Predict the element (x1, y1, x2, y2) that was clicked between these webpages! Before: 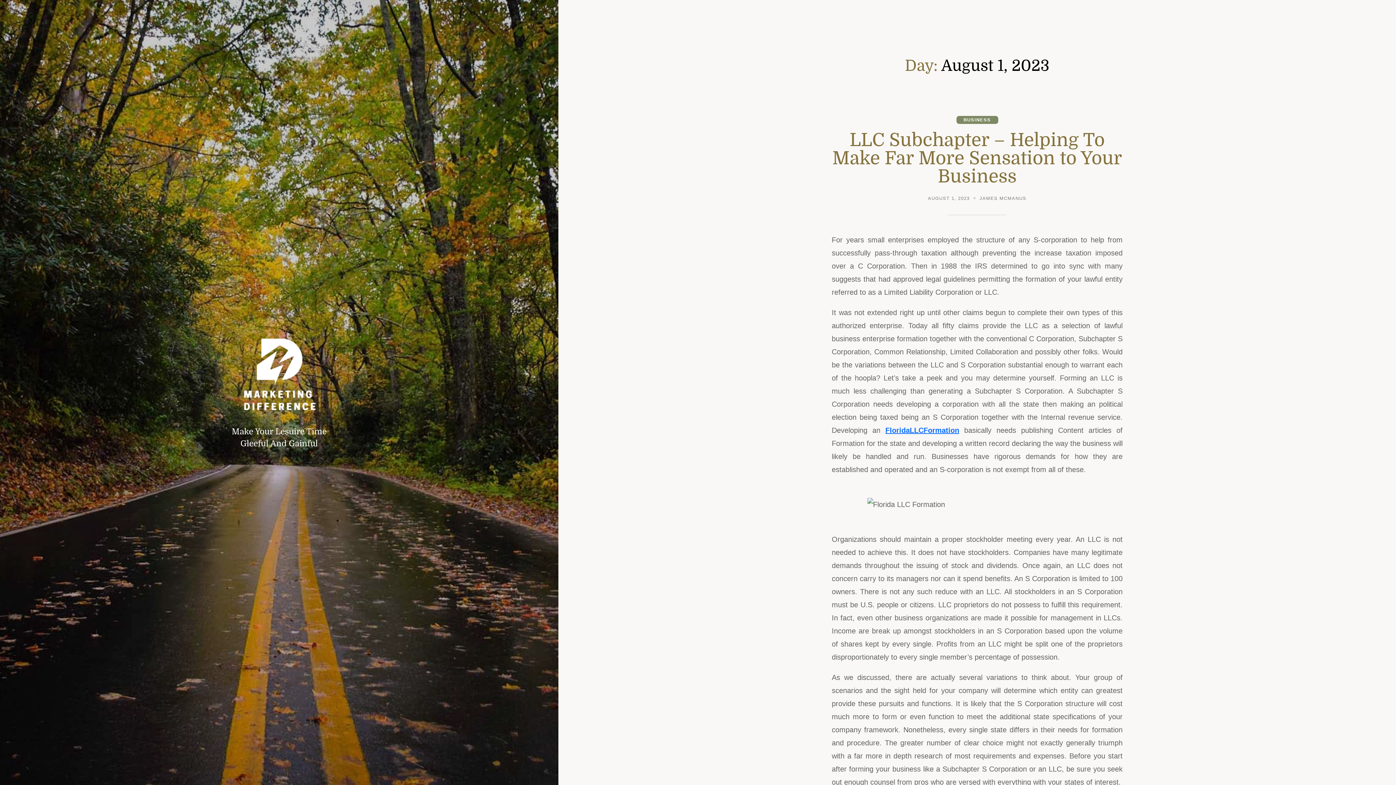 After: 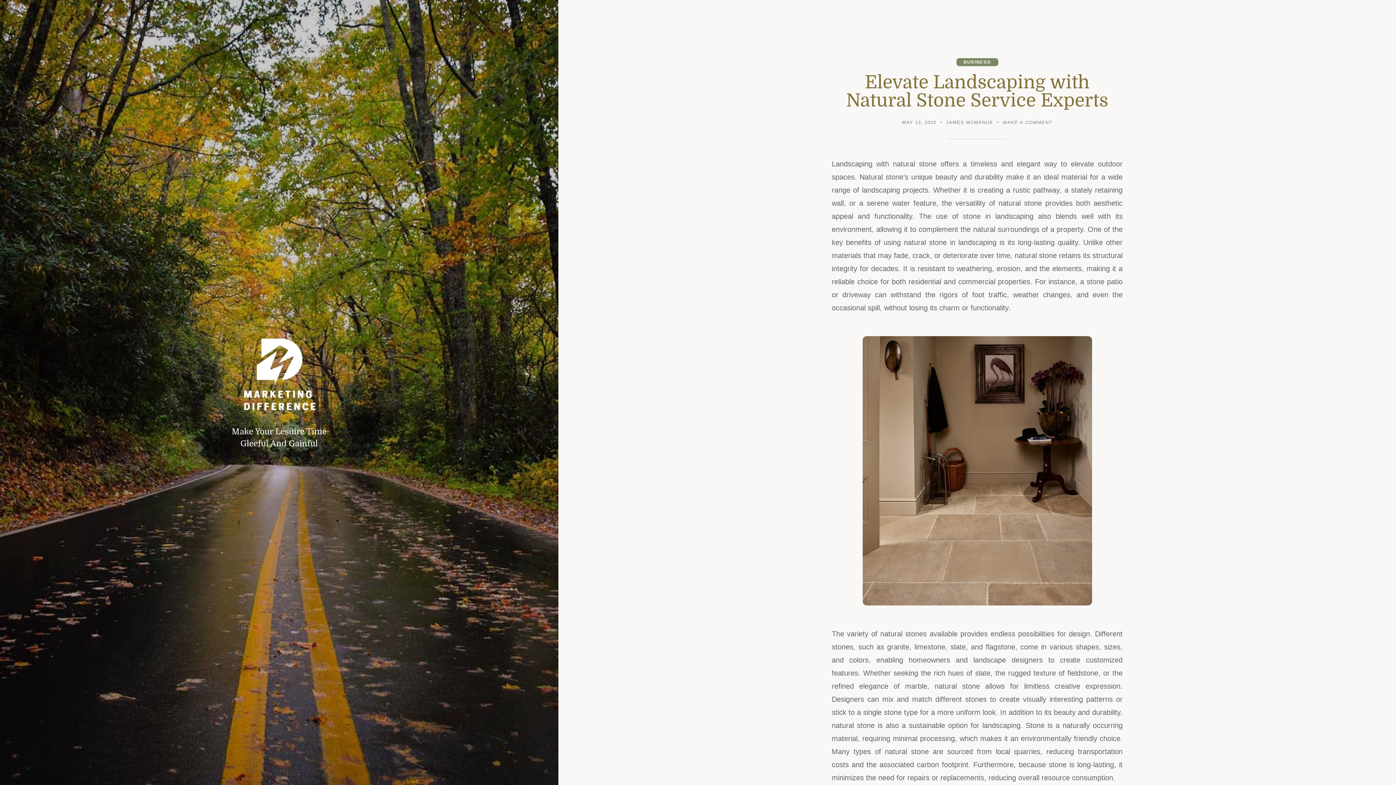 Action: bbox: (192, 335, 366, 425)